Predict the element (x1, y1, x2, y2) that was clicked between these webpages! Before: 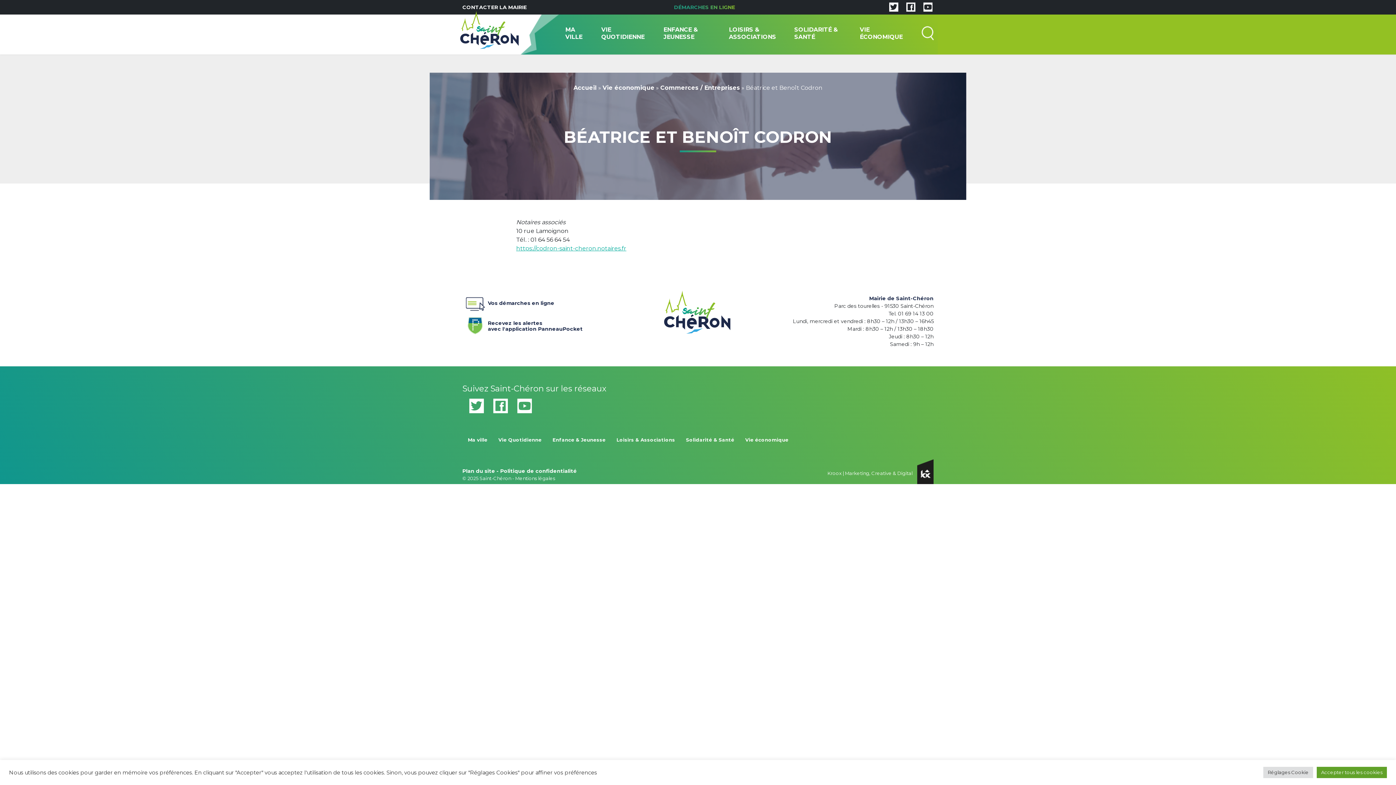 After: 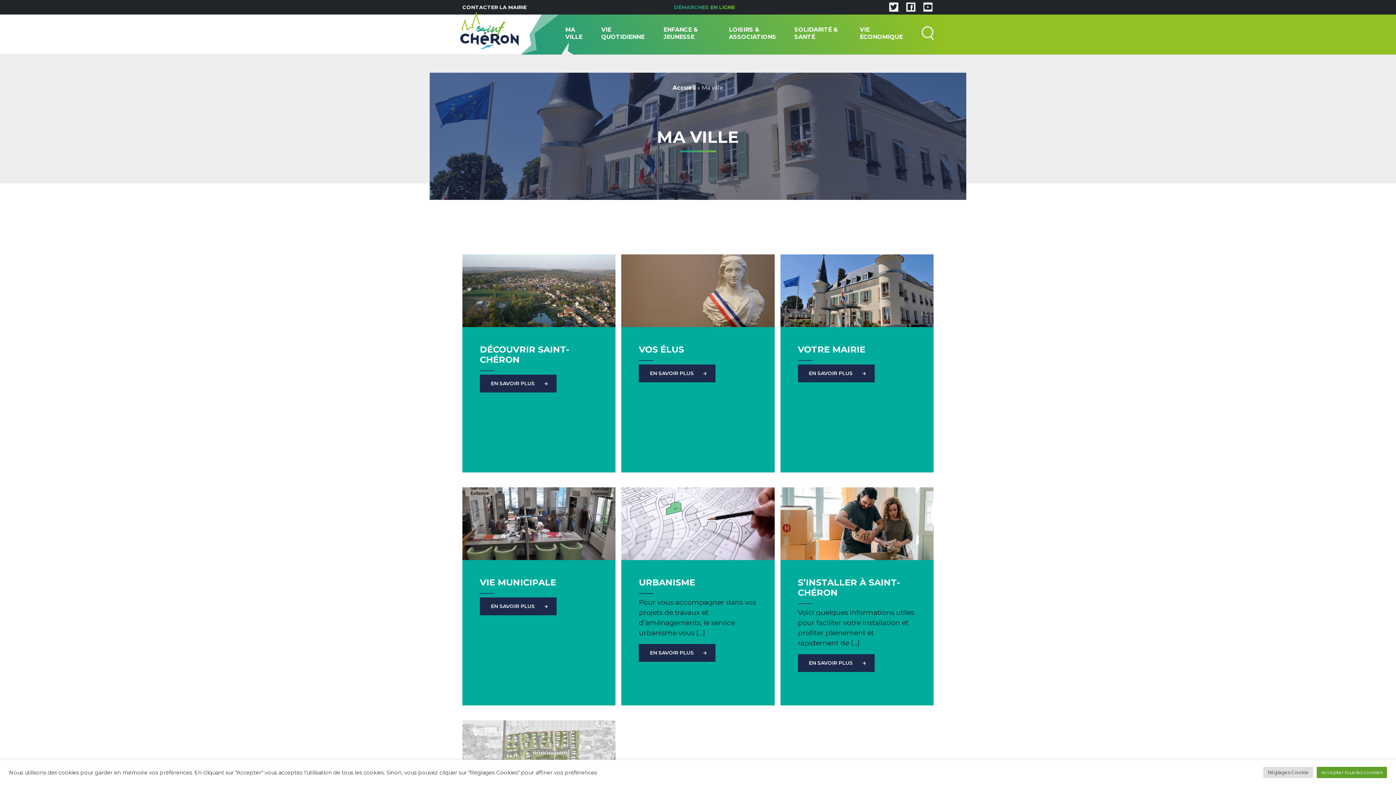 Action: label: MA VILLE bbox: (561, 14, 597, 54)